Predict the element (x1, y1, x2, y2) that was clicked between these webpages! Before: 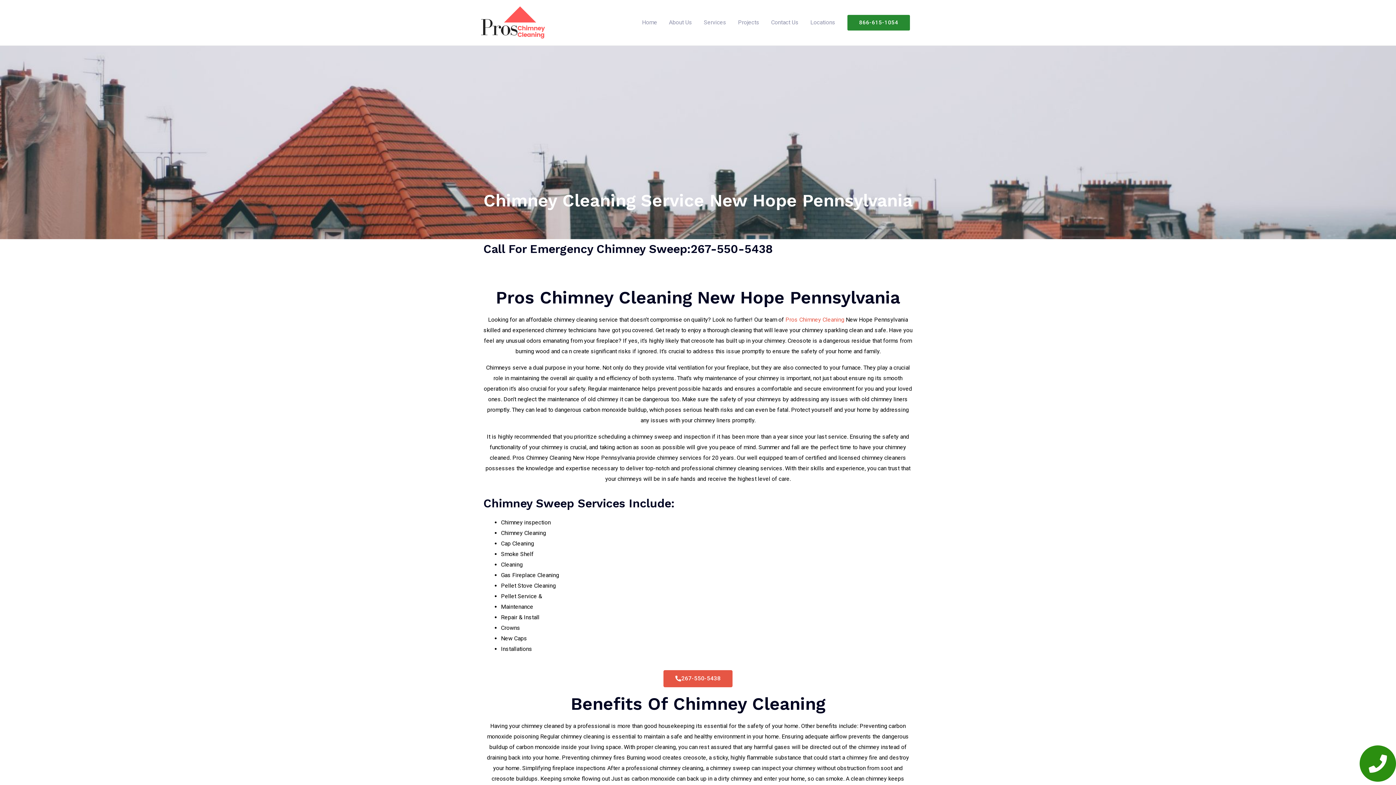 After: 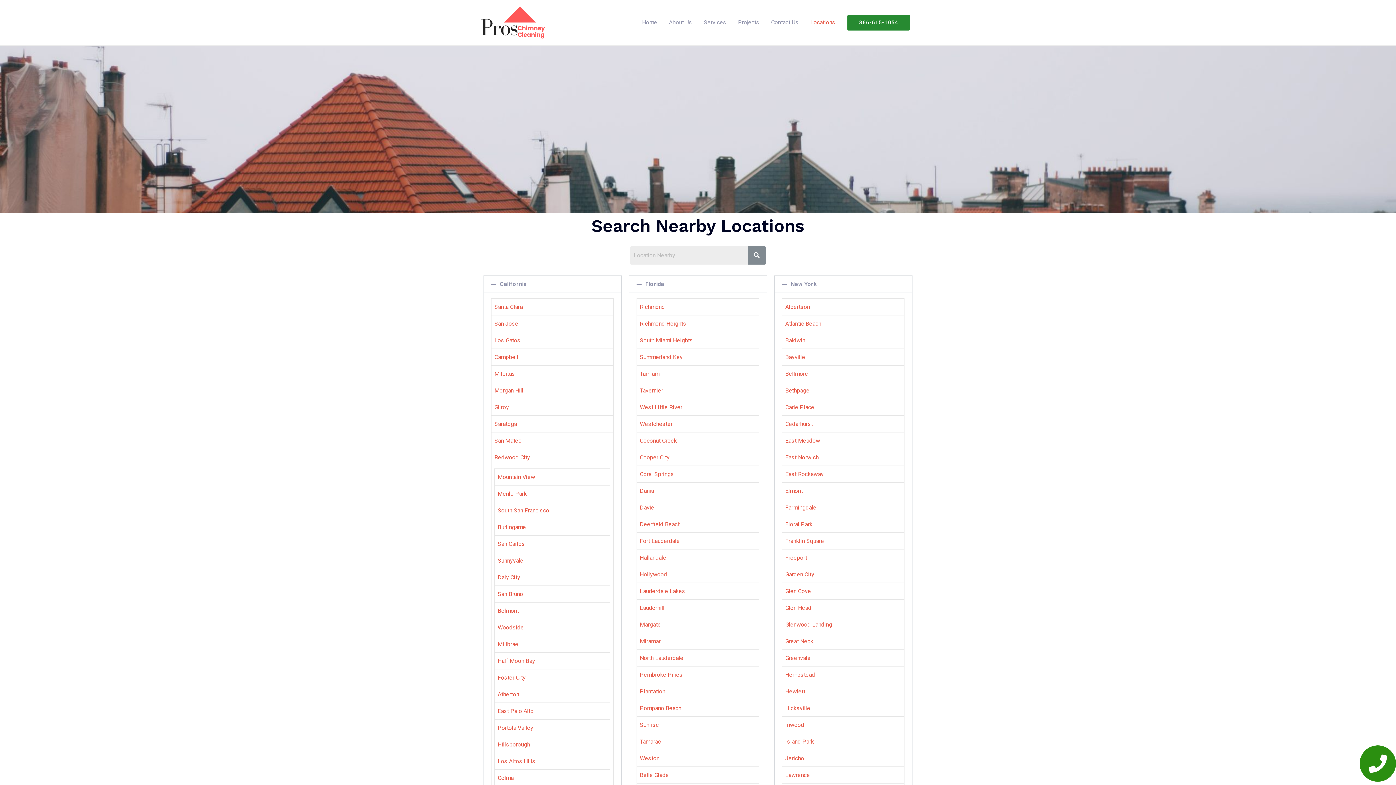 Action: bbox: (804, 0, 841, 45) label: Locations